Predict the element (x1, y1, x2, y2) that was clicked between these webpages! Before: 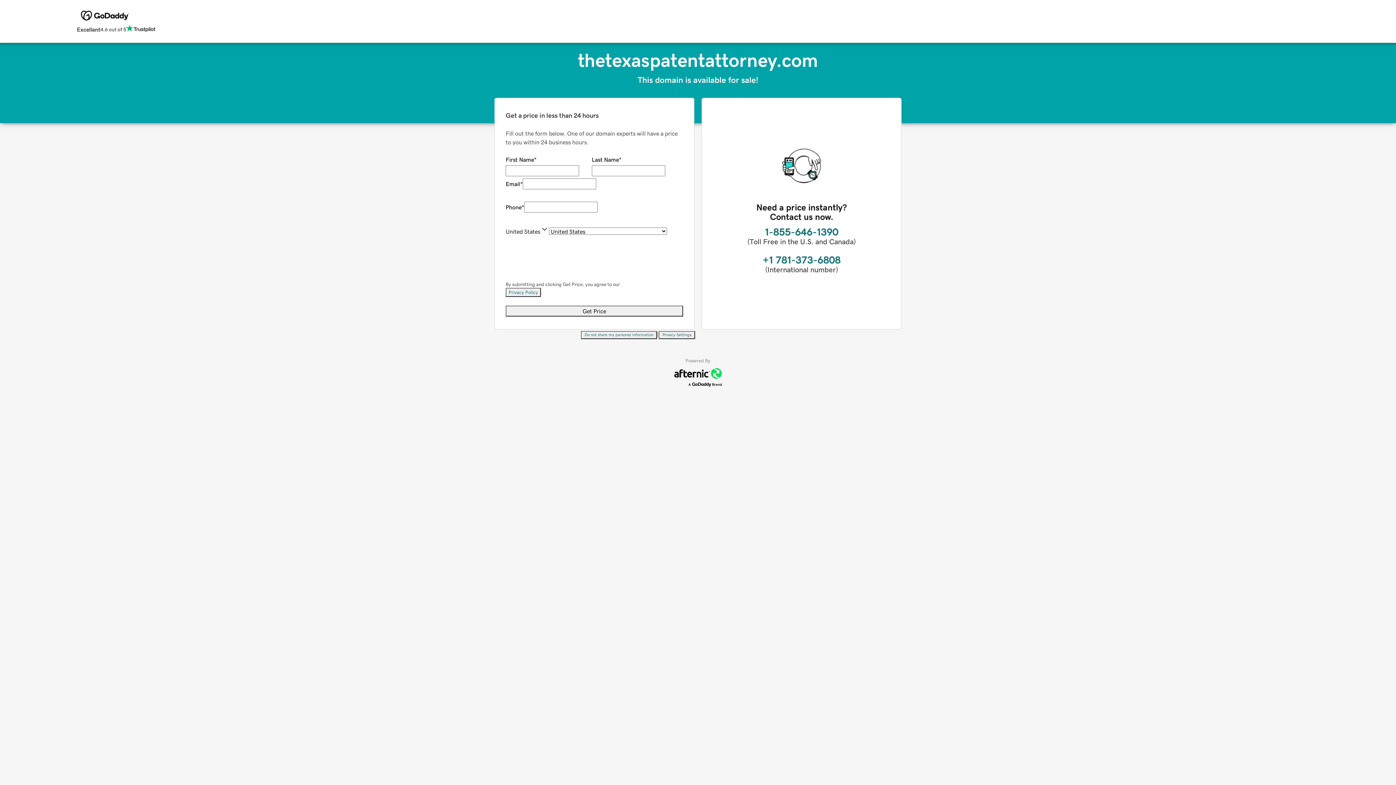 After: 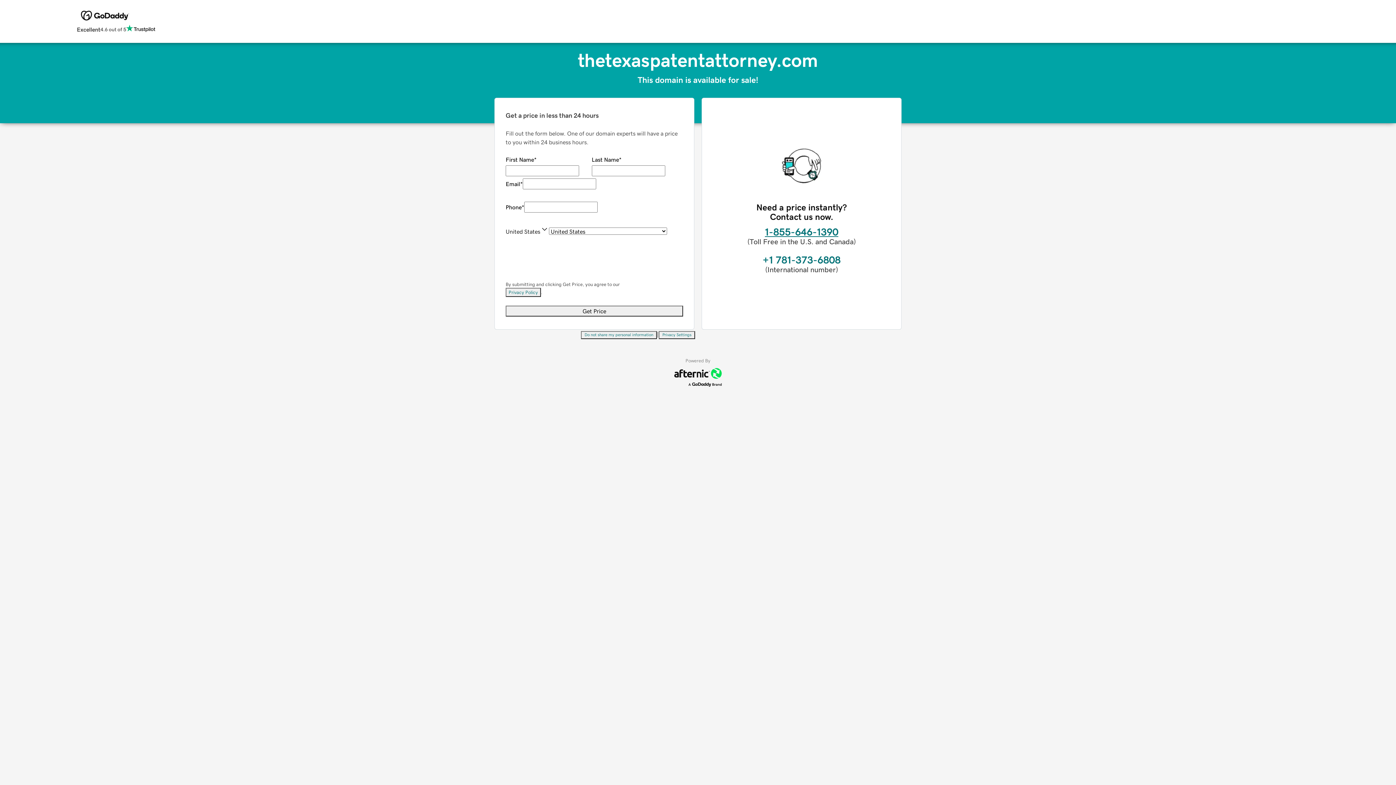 Action: bbox: (765, 226, 838, 237) label: 1-855-646-1390